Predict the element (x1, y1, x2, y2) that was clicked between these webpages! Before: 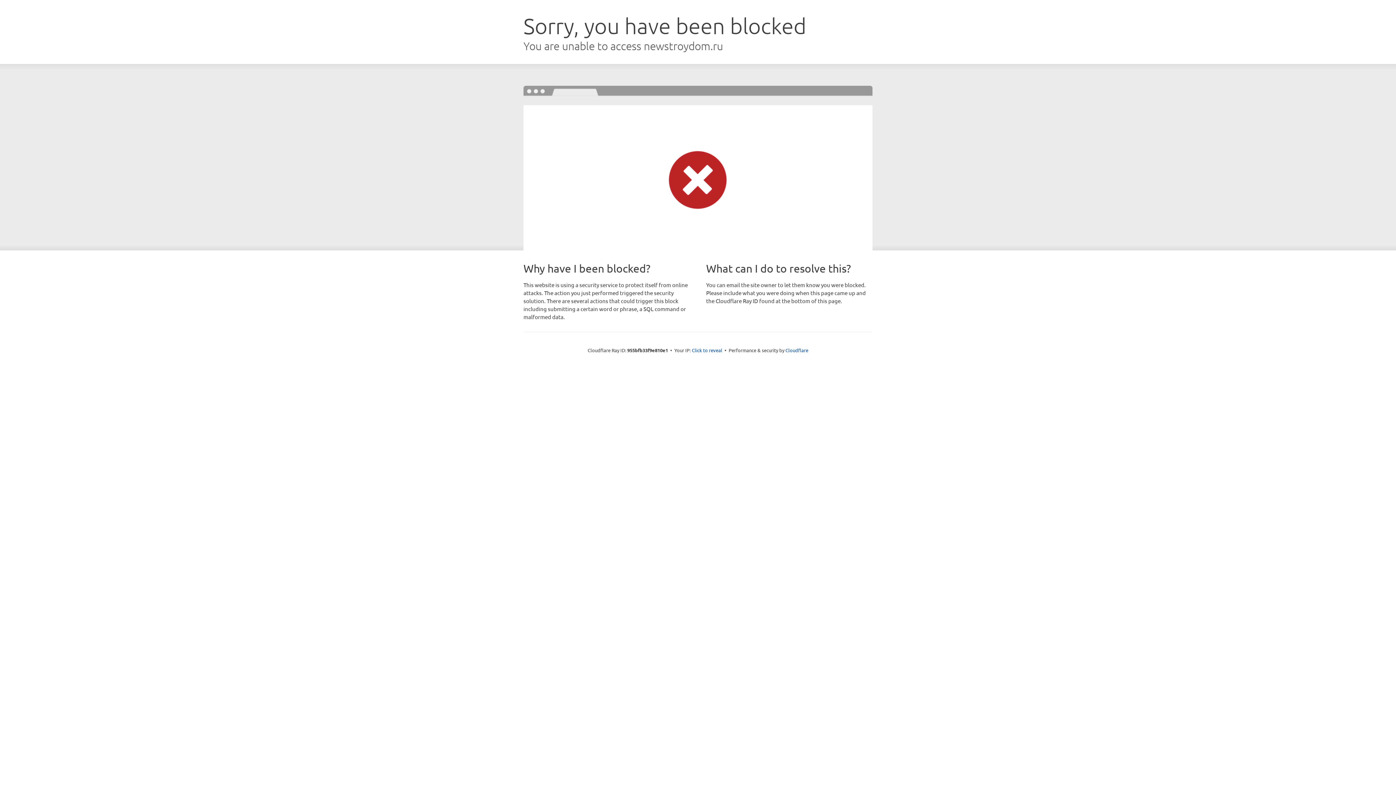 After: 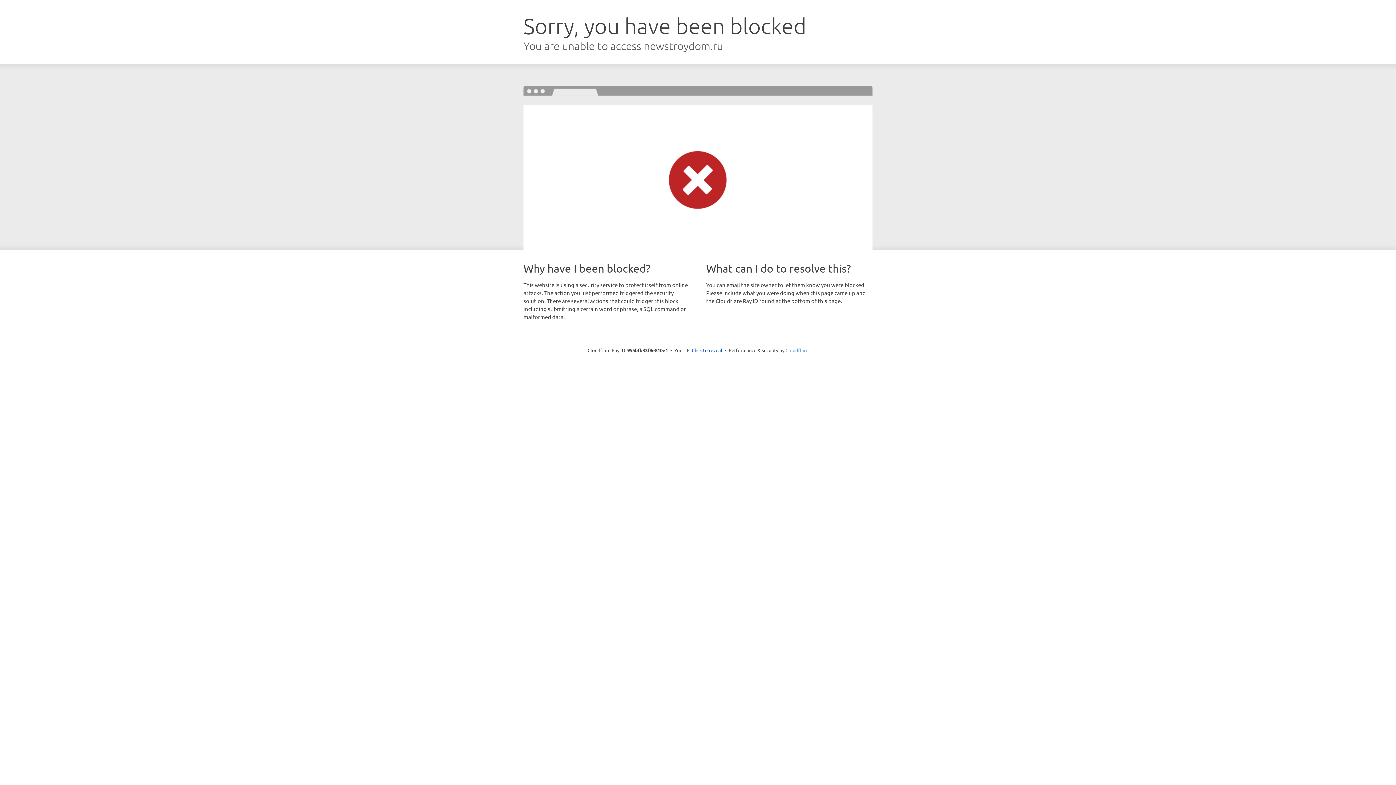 Action: bbox: (785, 347, 808, 353) label: Cloudflare